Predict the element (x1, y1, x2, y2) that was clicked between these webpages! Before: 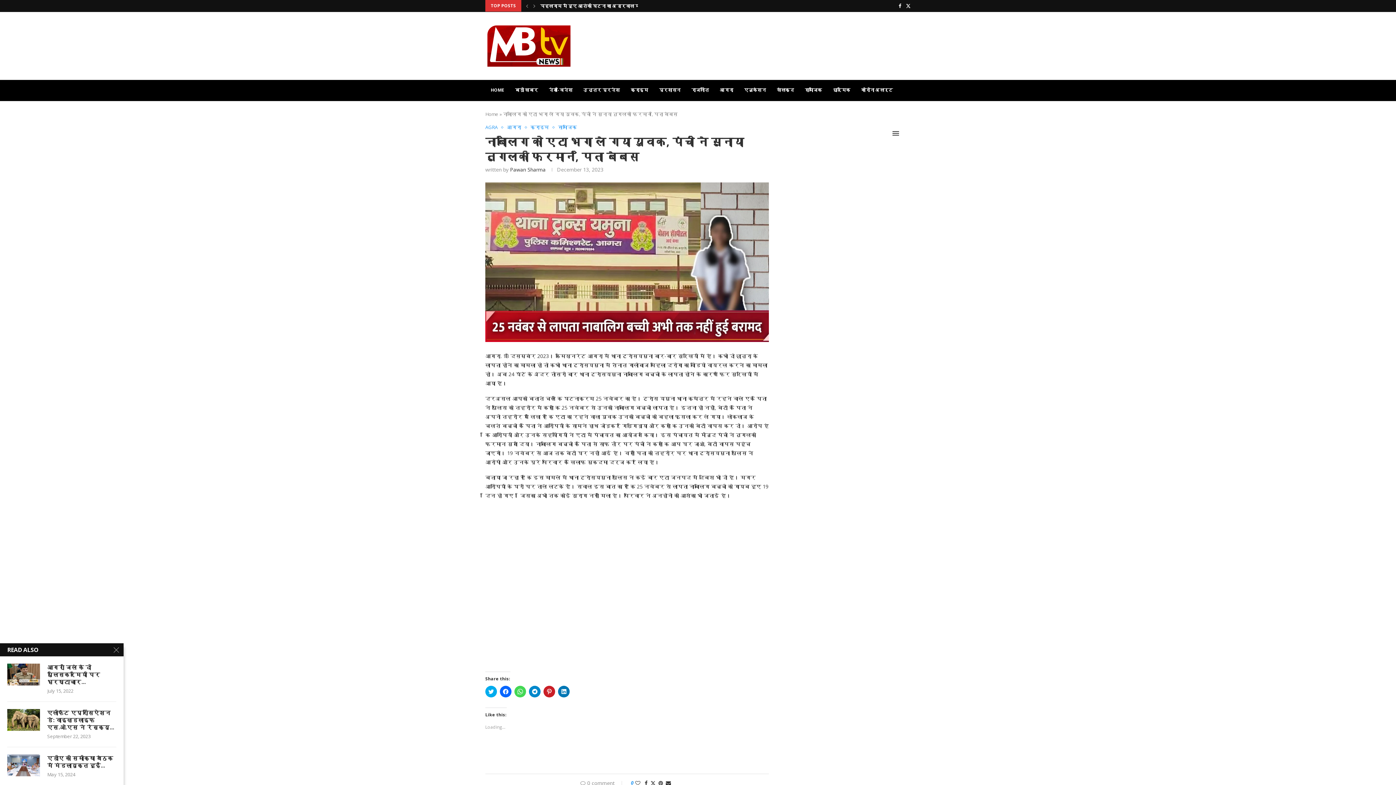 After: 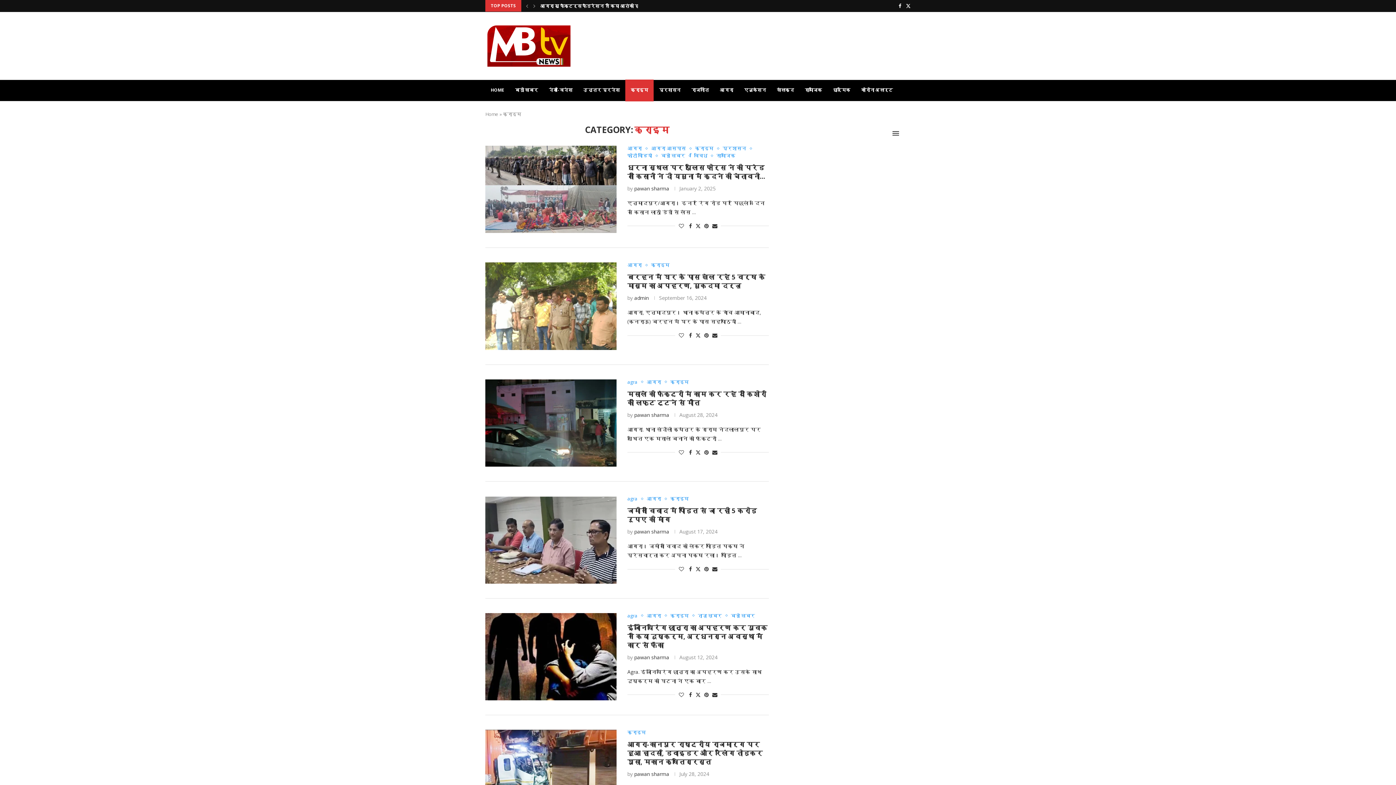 Action: bbox: (530, 124, 552, 130) label: क्राइम